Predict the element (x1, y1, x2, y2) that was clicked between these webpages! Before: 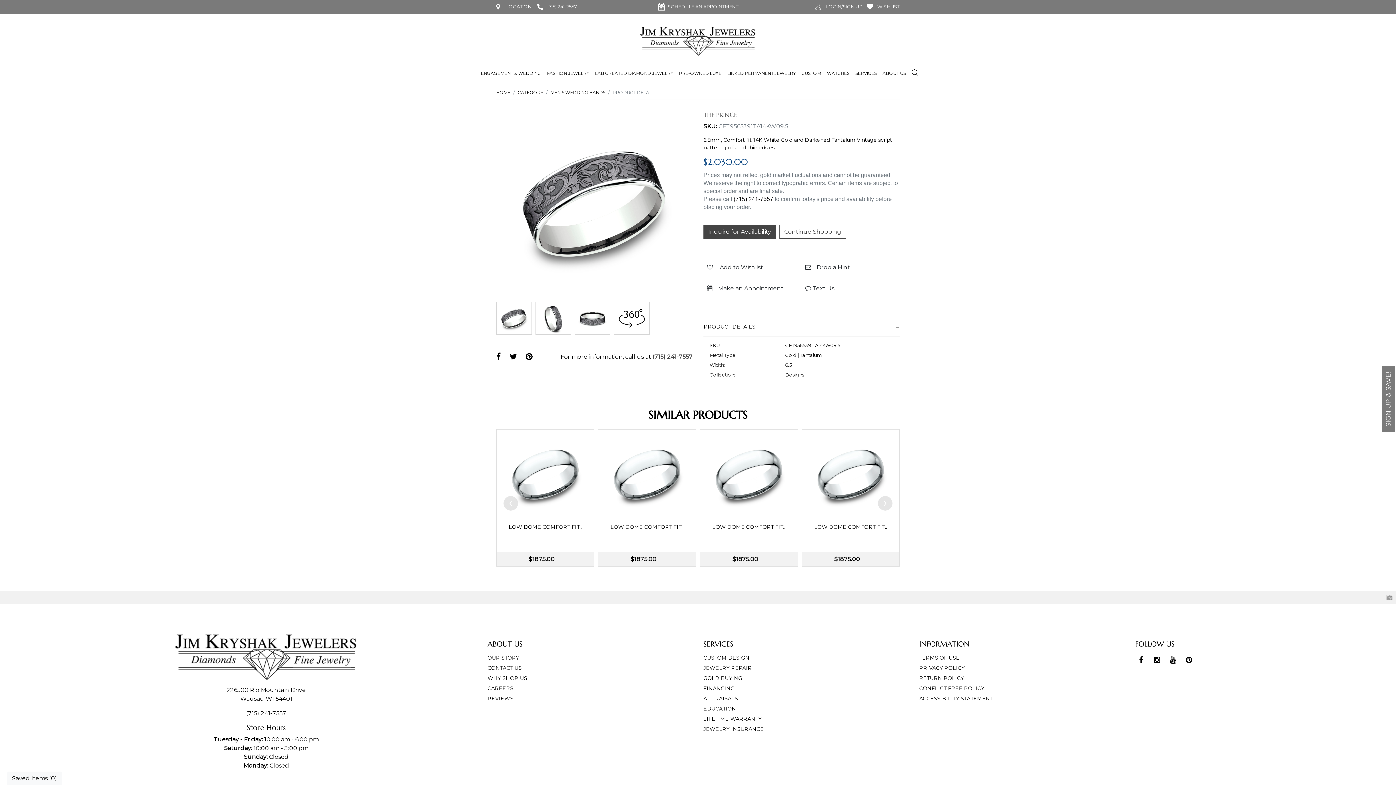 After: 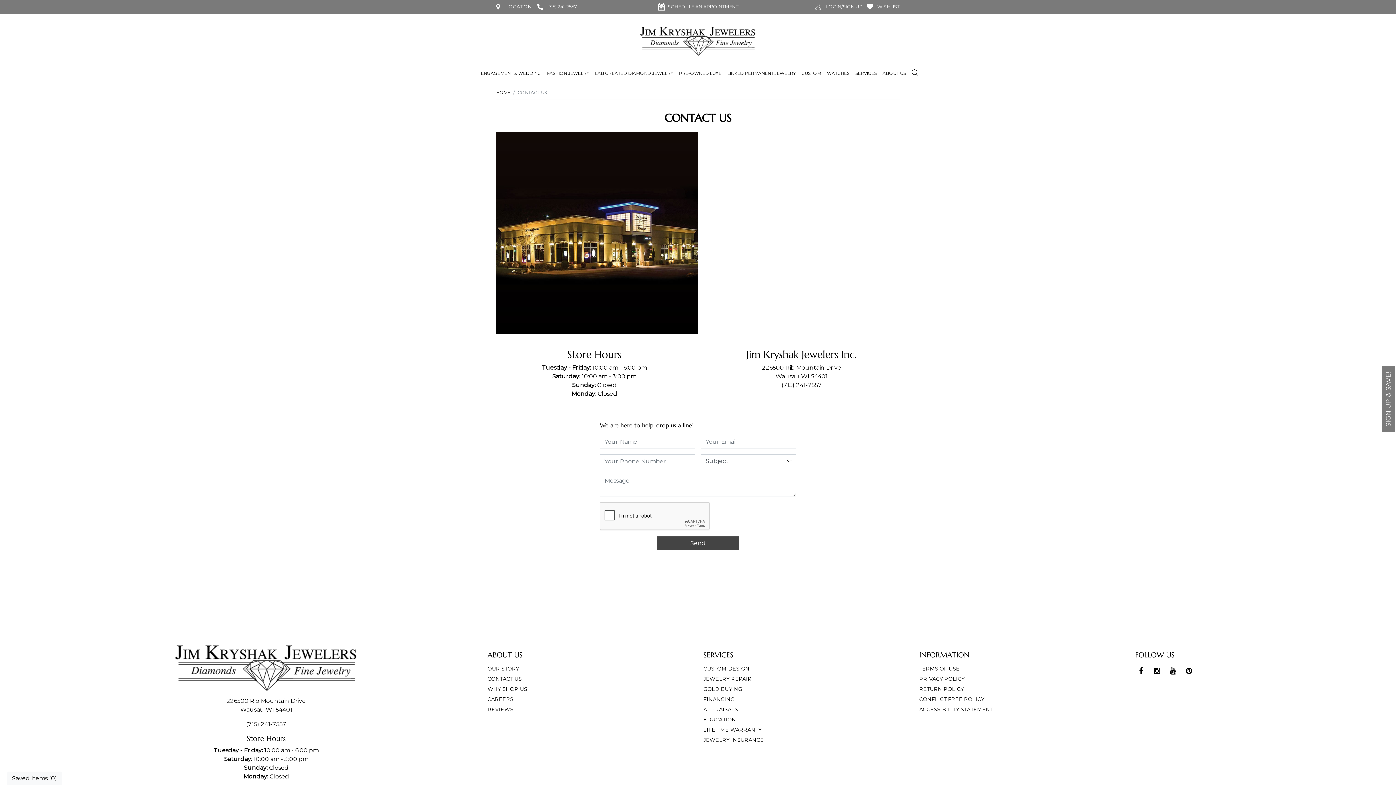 Action: bbox: (496, 0, 533, 13) label: LOCATION